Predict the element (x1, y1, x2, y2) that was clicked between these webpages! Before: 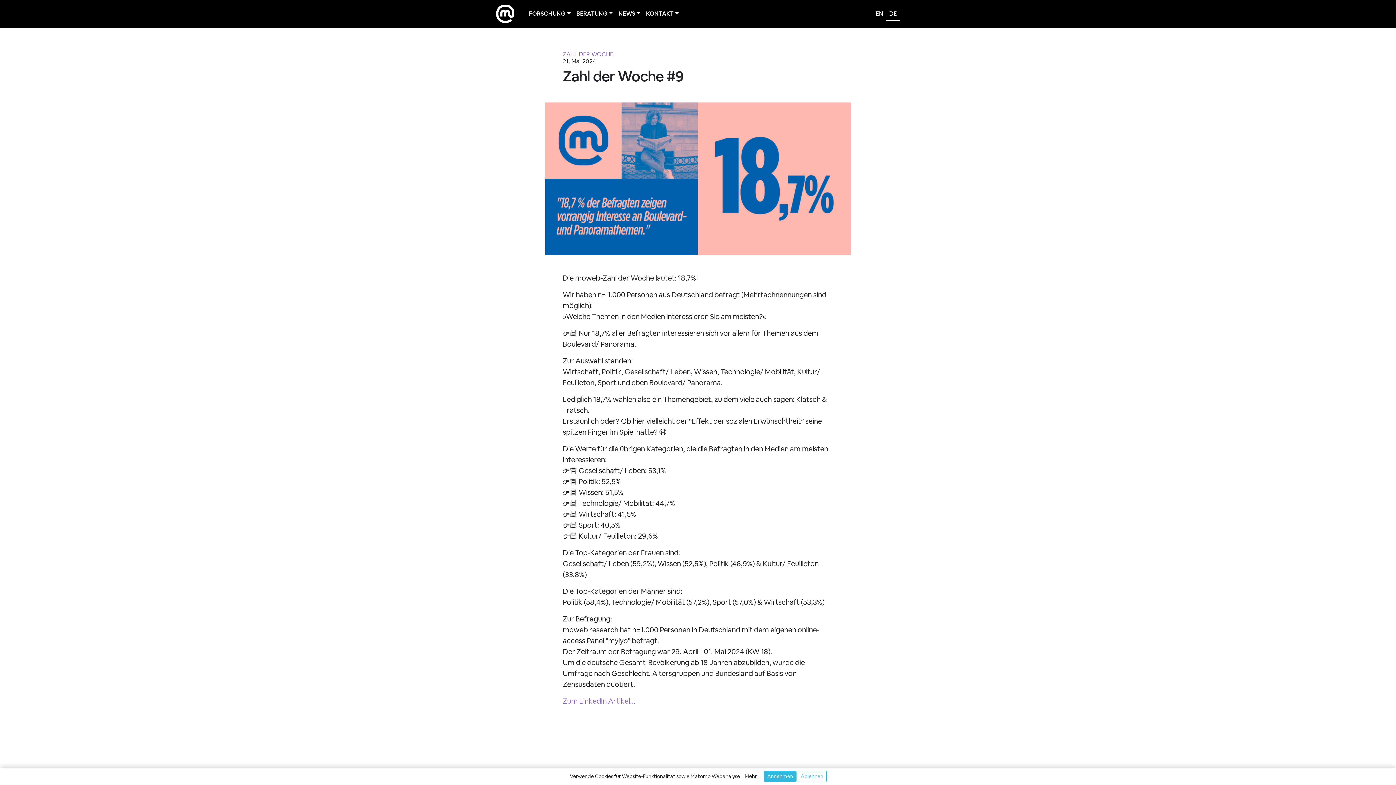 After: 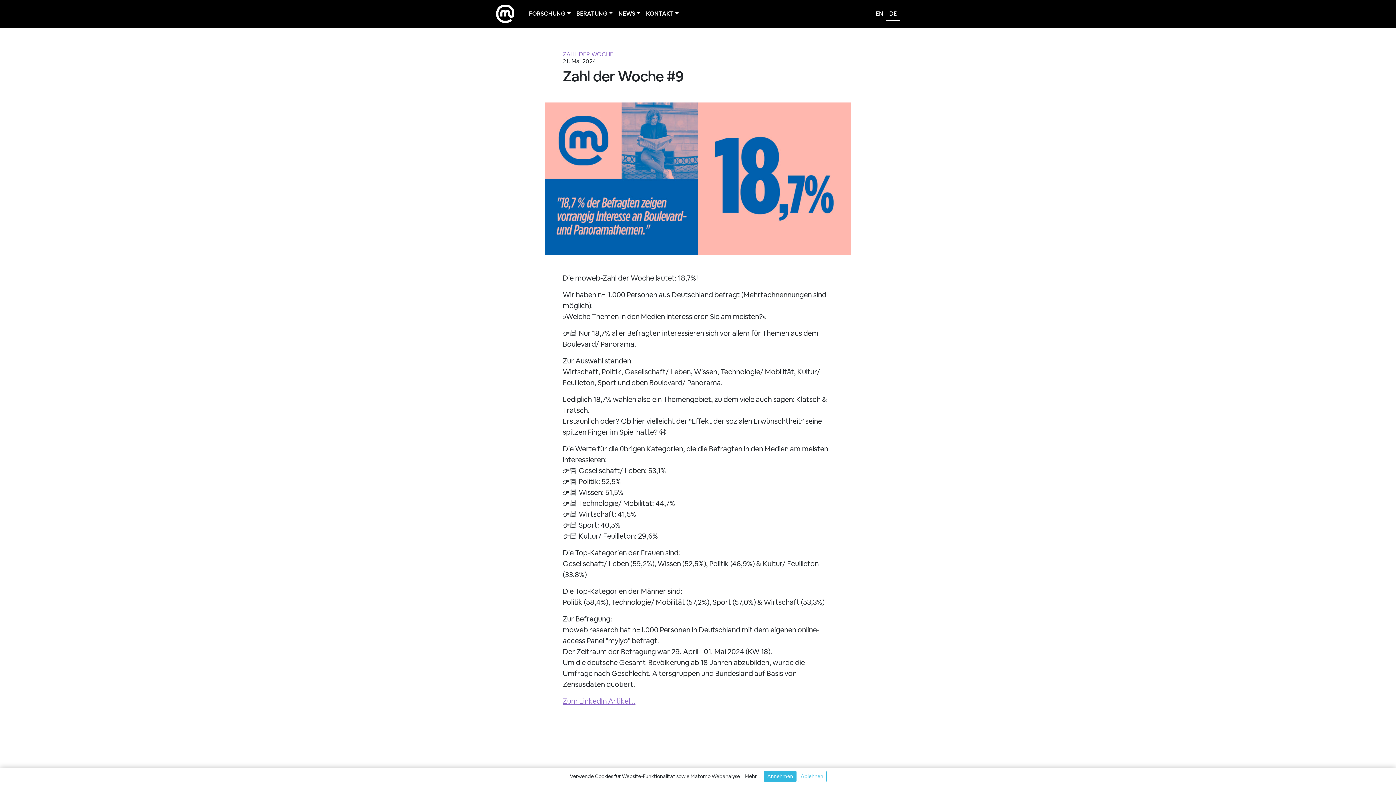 Action: label: Zum LinkedIn Artikel... bbox: (562, 696, 635, 706)